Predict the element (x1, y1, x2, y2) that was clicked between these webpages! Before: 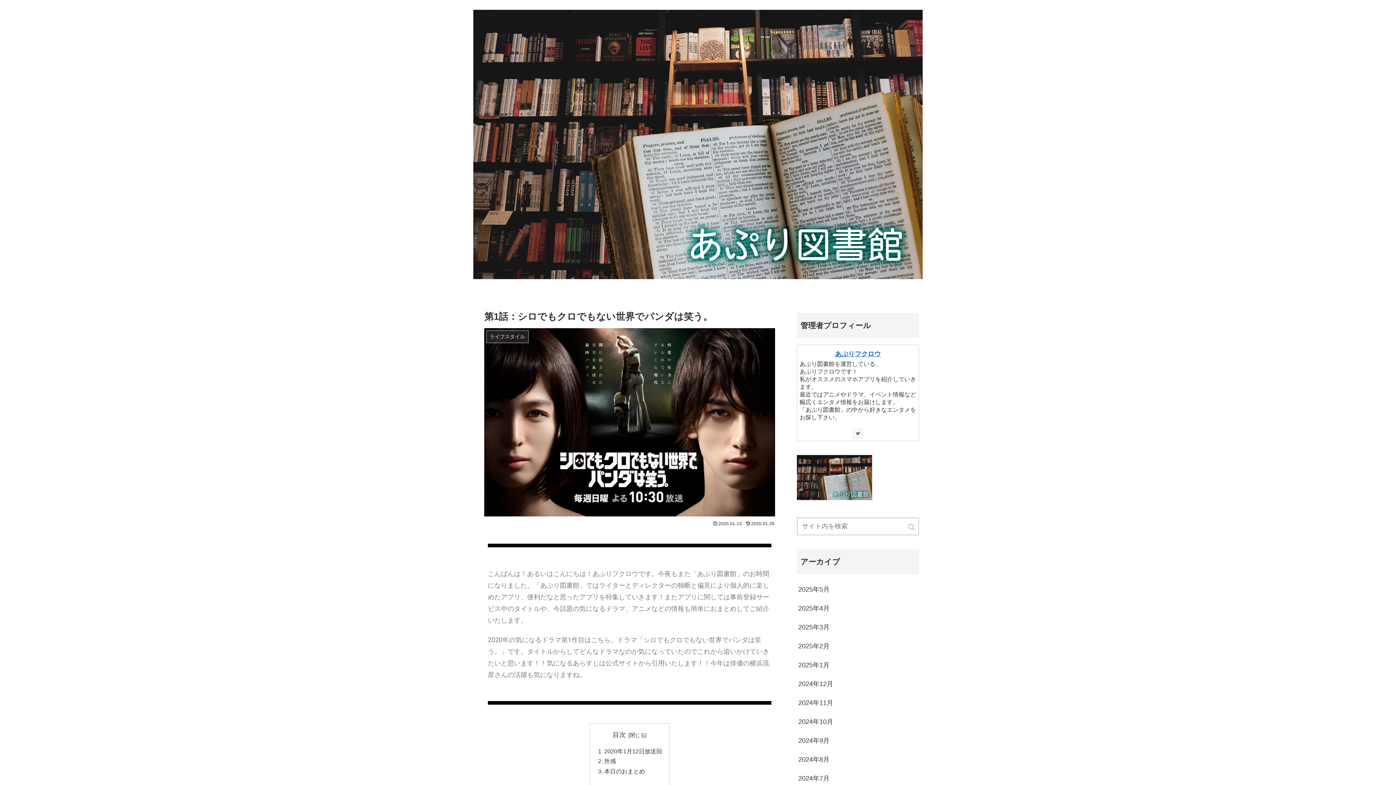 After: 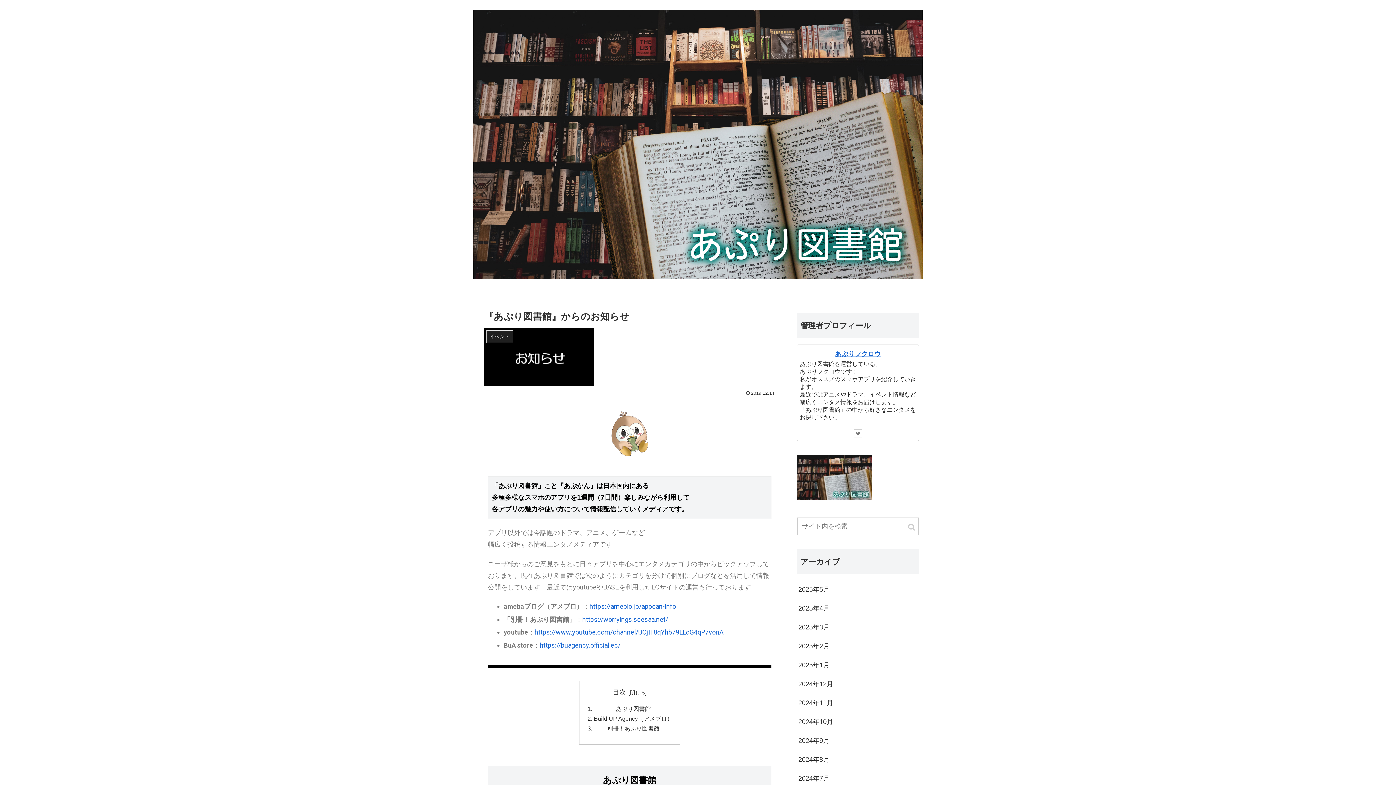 Action: bbox: (797, 494, 872, 501)